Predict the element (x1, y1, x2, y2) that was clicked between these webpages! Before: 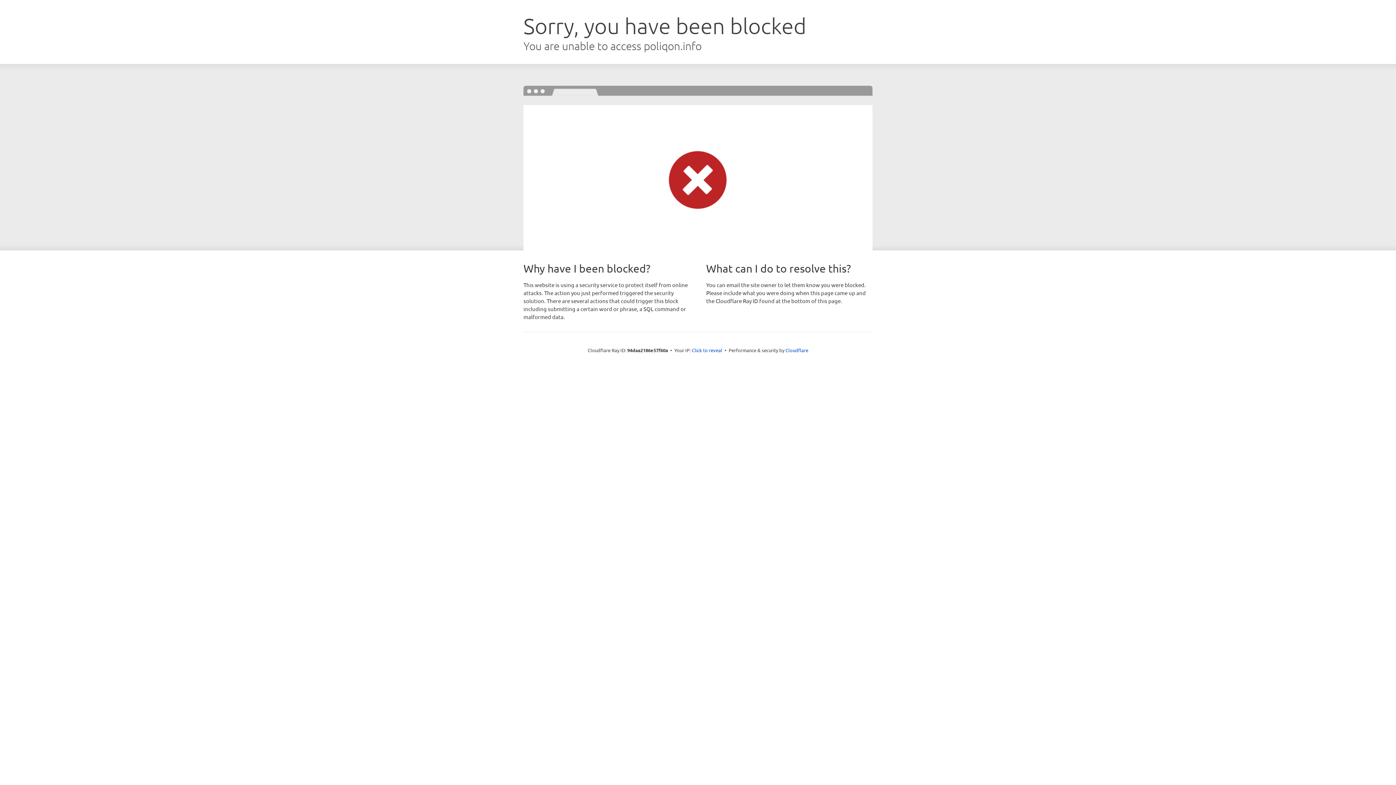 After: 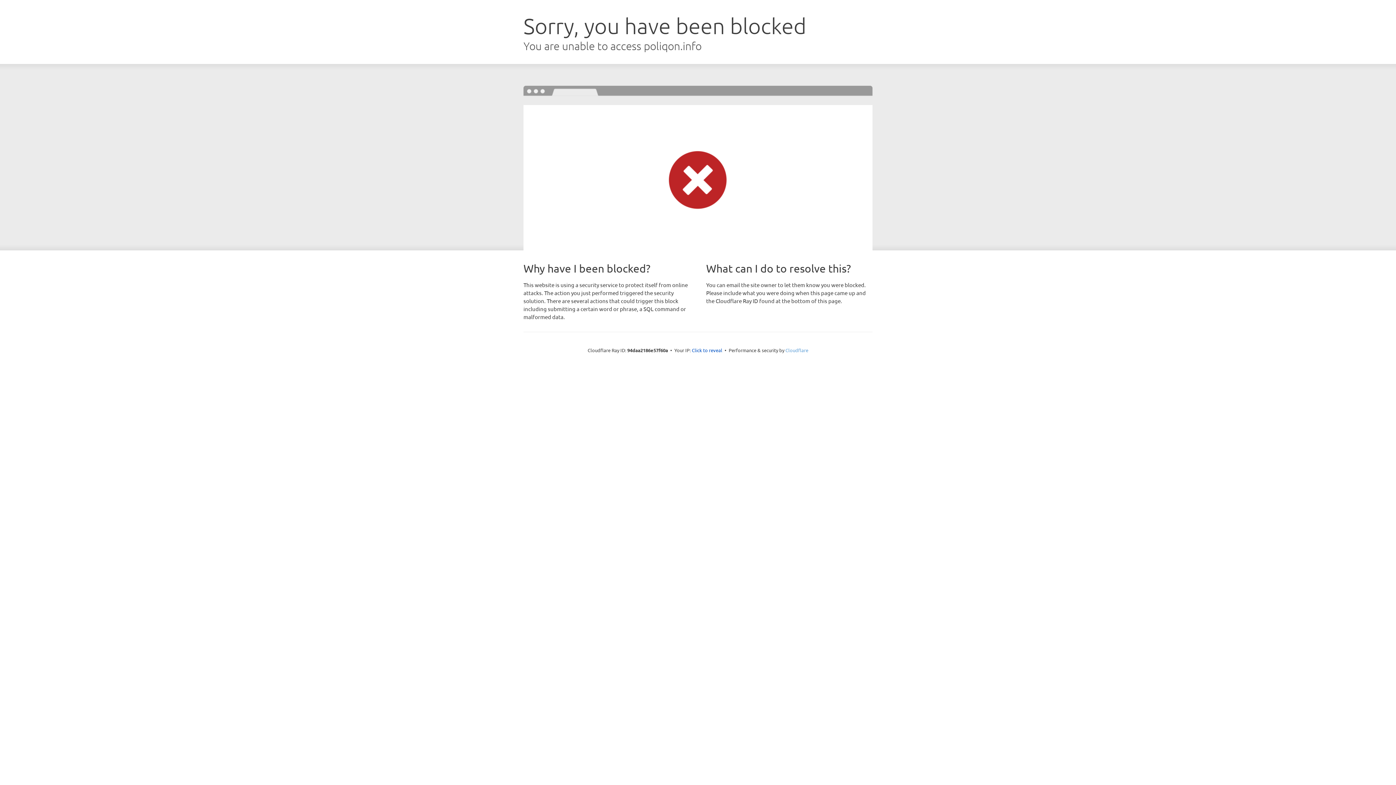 Action: bbox: (785, 347, 808, 353) label: Cloudflare